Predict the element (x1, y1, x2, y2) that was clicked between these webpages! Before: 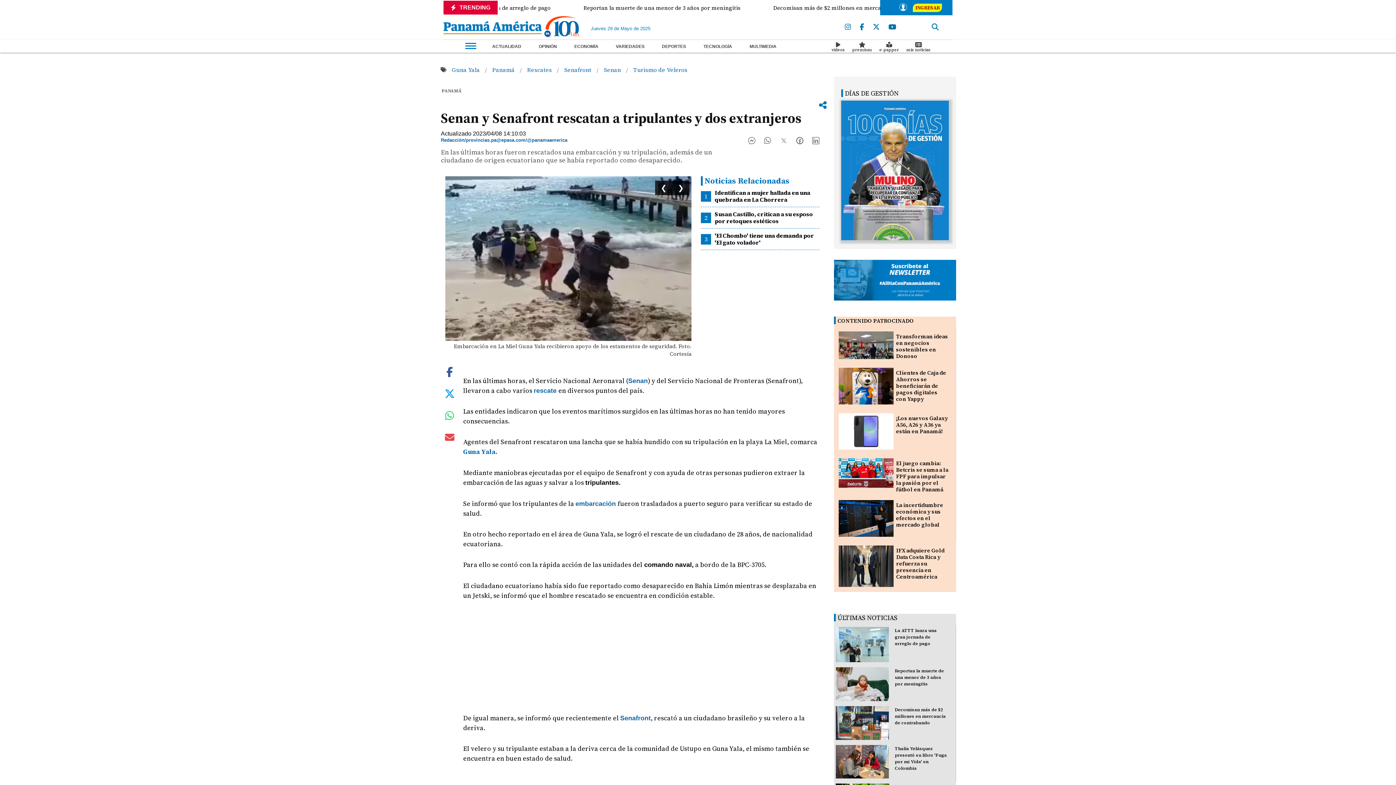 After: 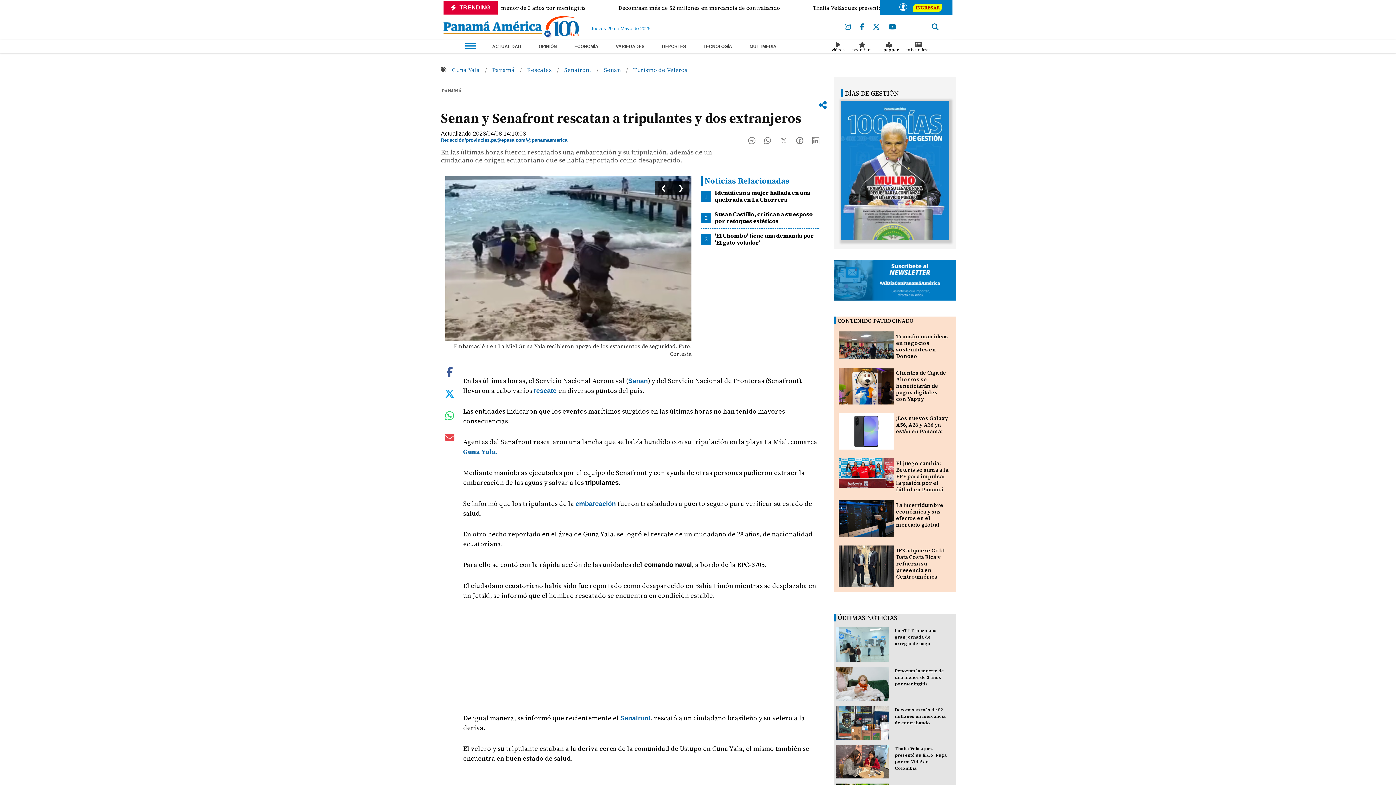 Action: bbox: (888, 23, 896, 31)